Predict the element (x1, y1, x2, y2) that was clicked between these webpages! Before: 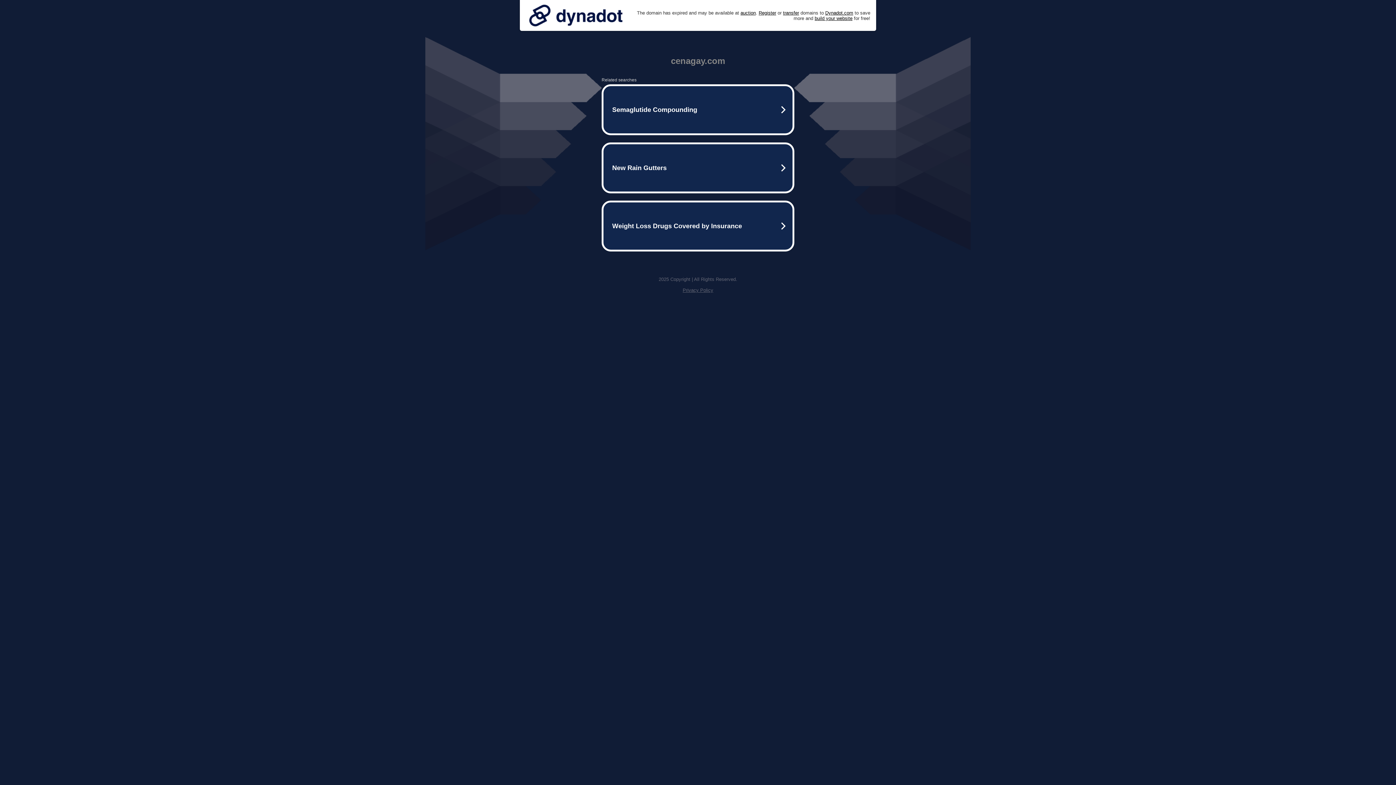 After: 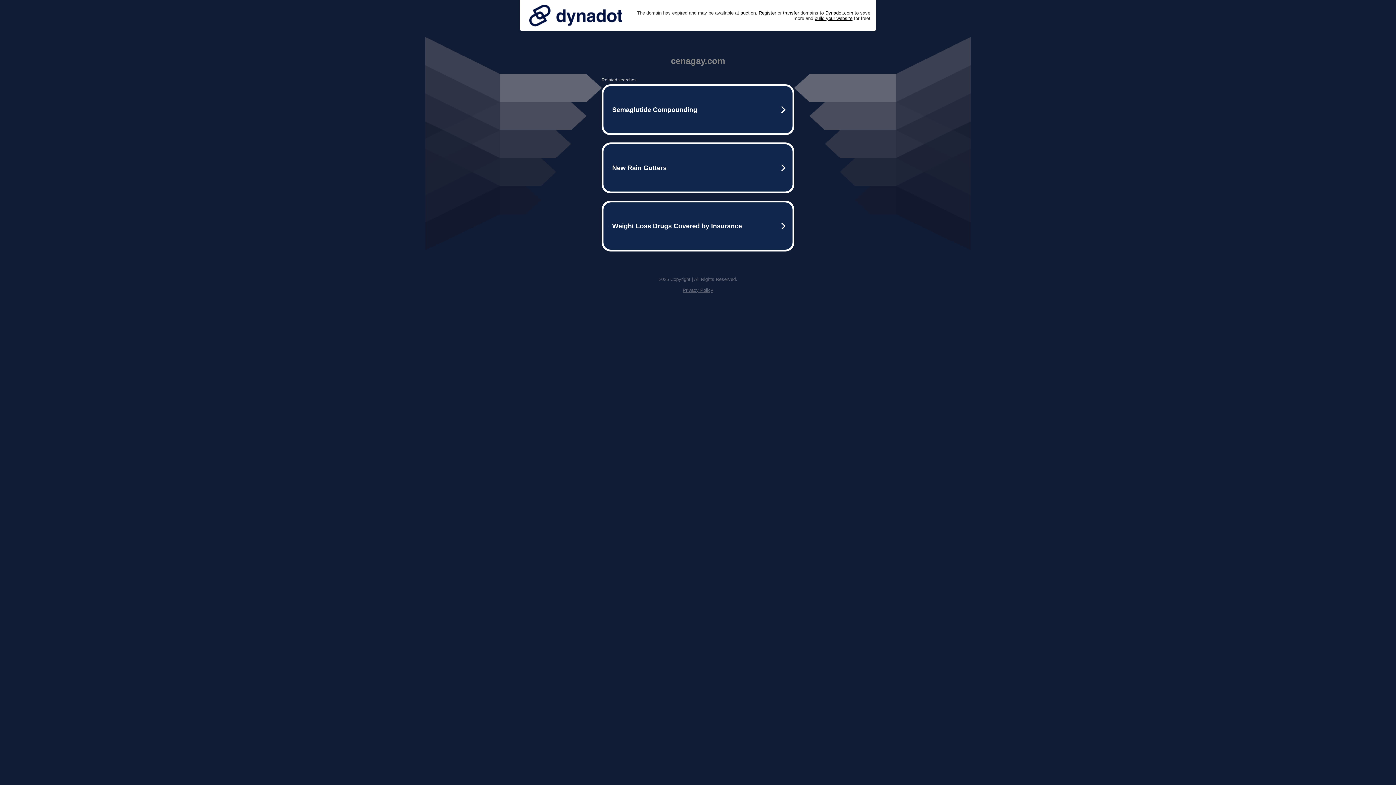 Action: label: Privacy Policy bbox: (682, 287, 713, 293)